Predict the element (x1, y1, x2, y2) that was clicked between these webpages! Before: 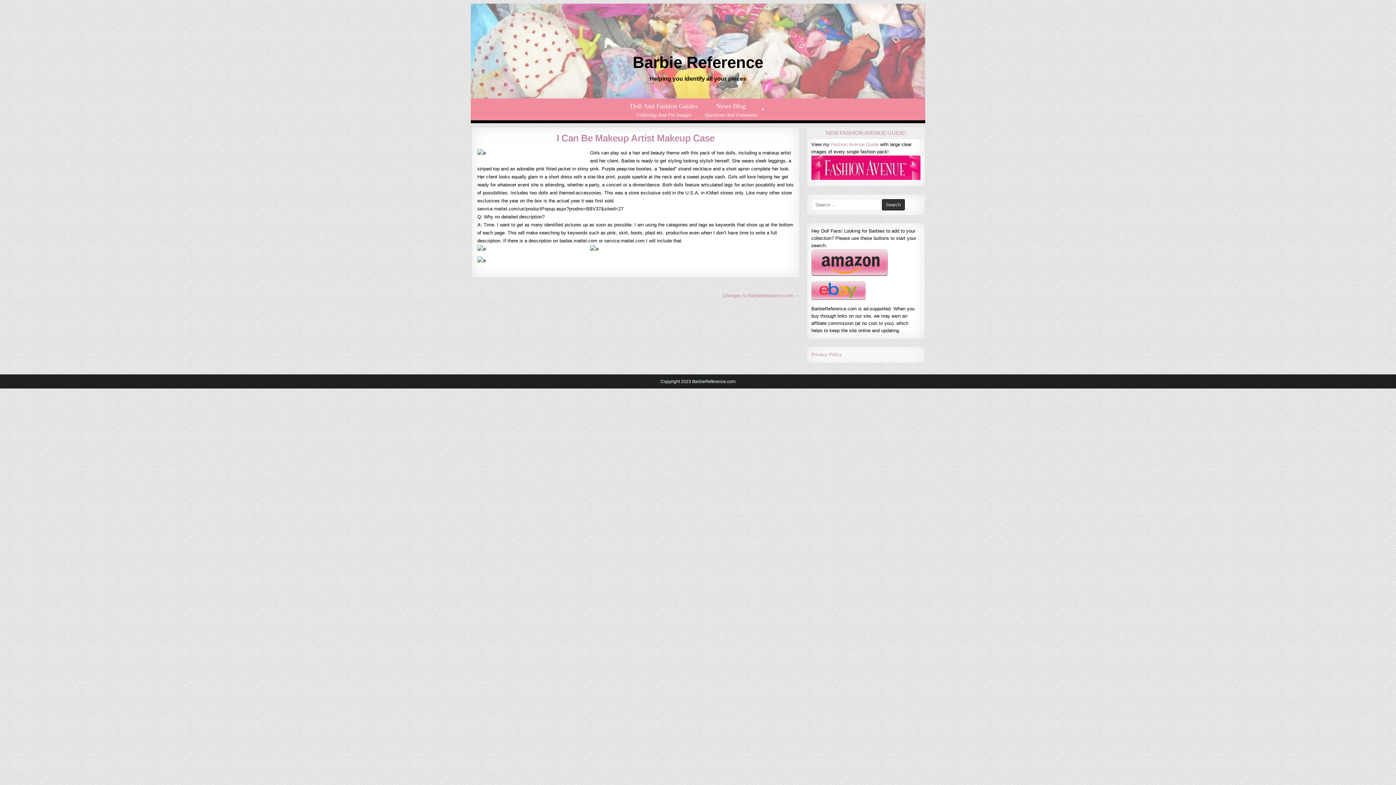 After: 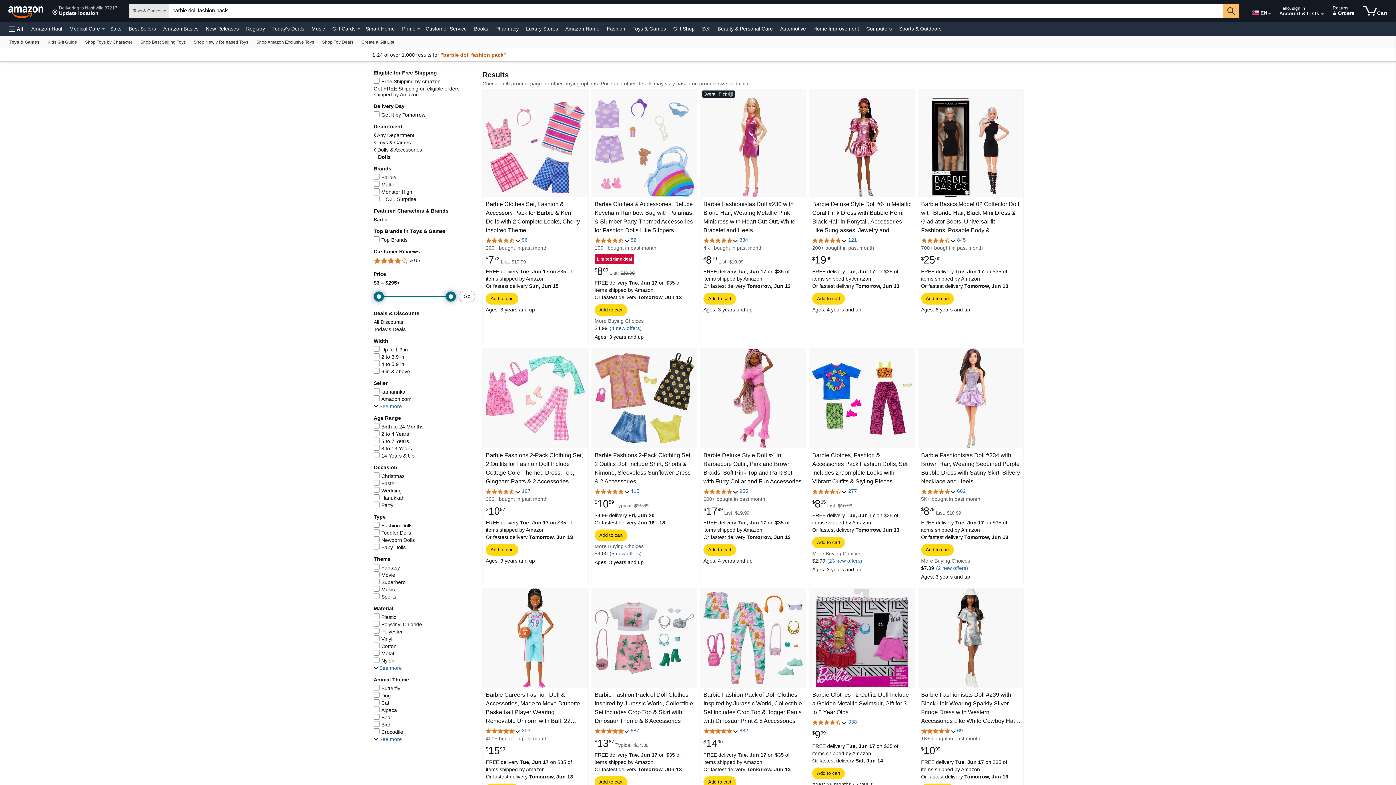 Action: bbox: (811, 271, 887, 276)